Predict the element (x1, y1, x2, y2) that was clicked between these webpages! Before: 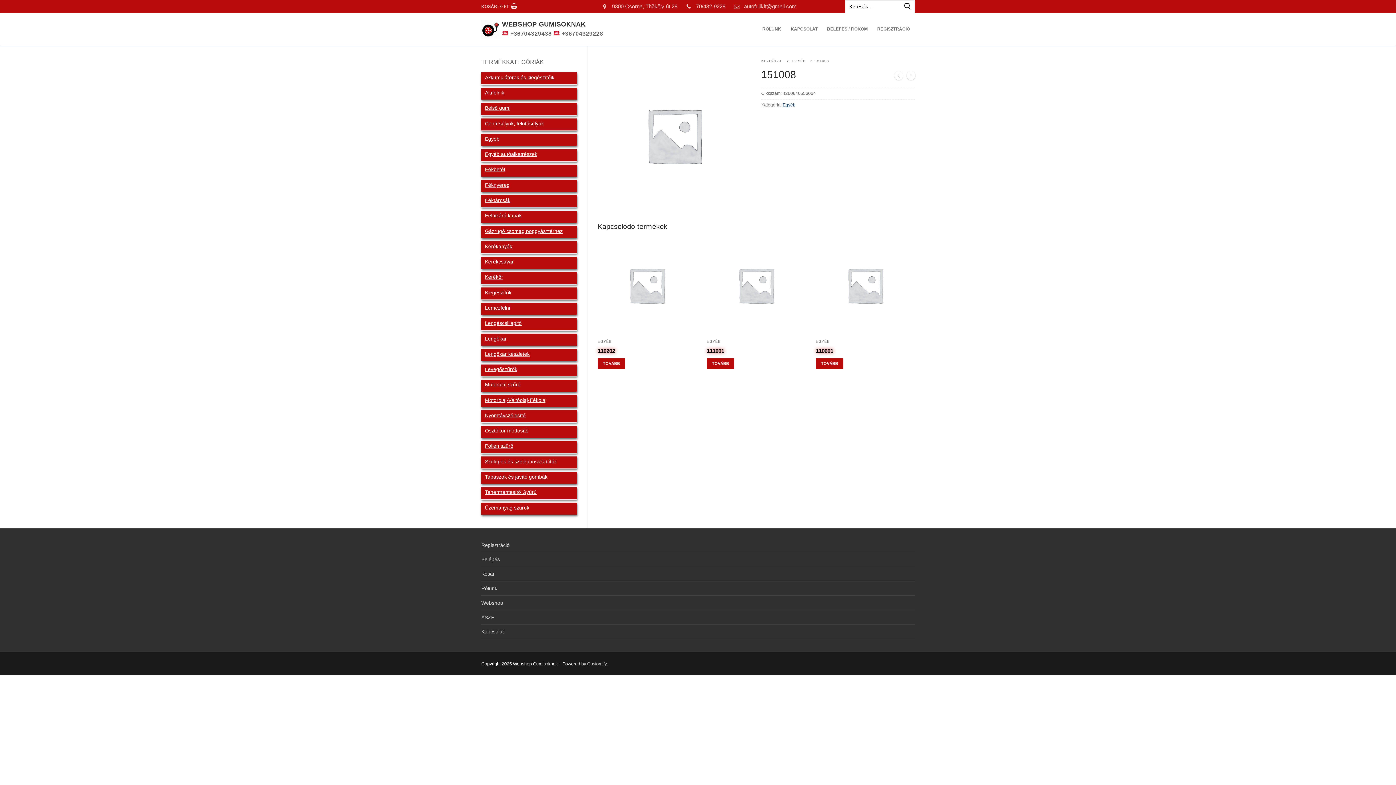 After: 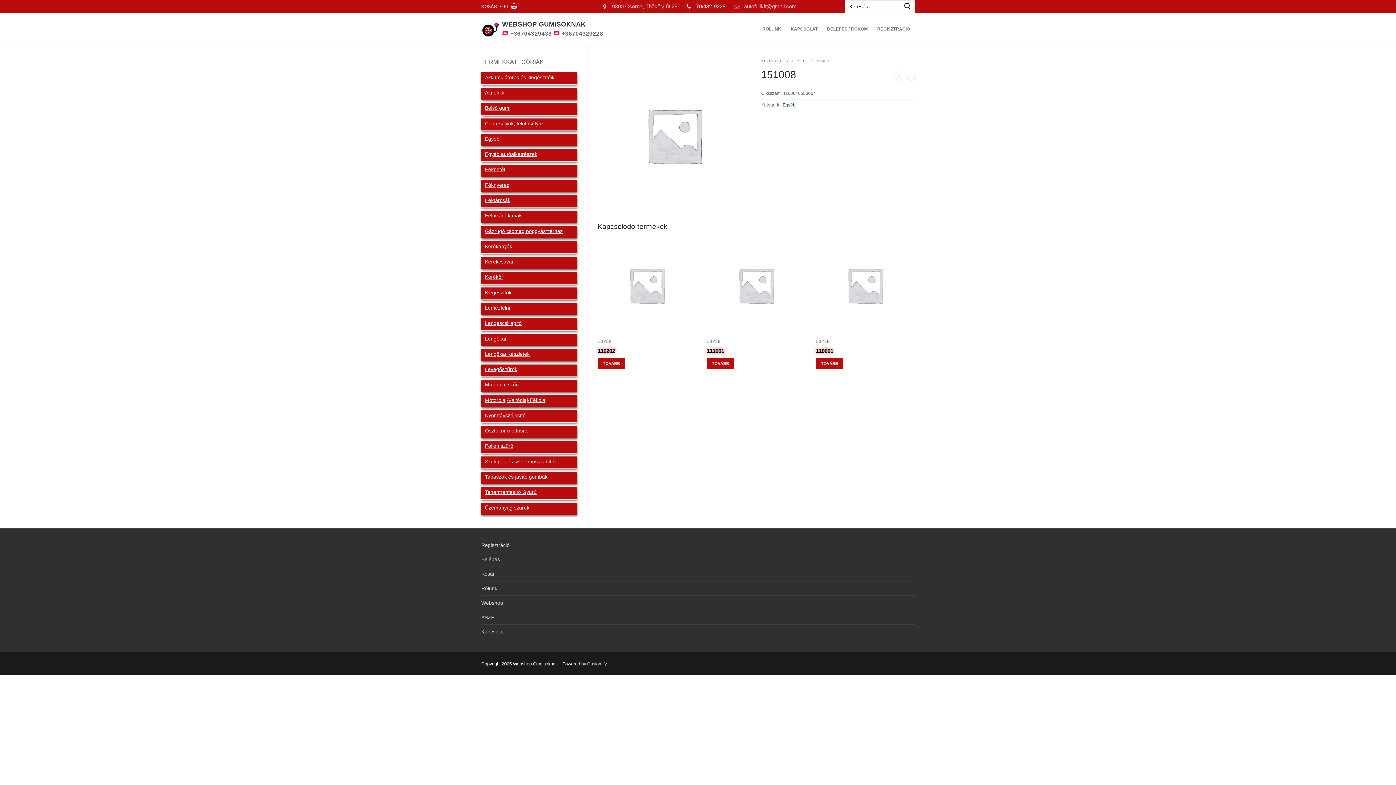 Action: bbox: (683, 1, 725, 11) label: 70/432-9228